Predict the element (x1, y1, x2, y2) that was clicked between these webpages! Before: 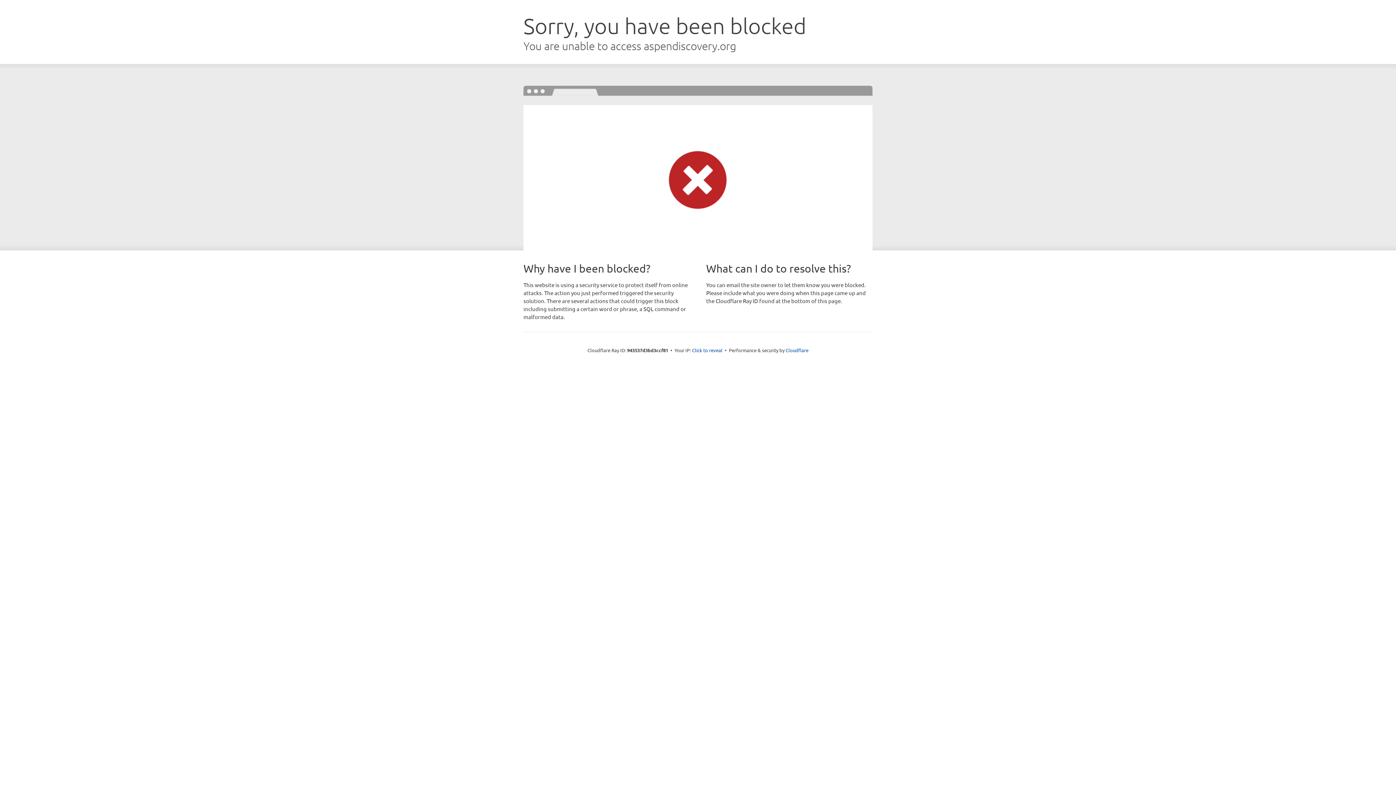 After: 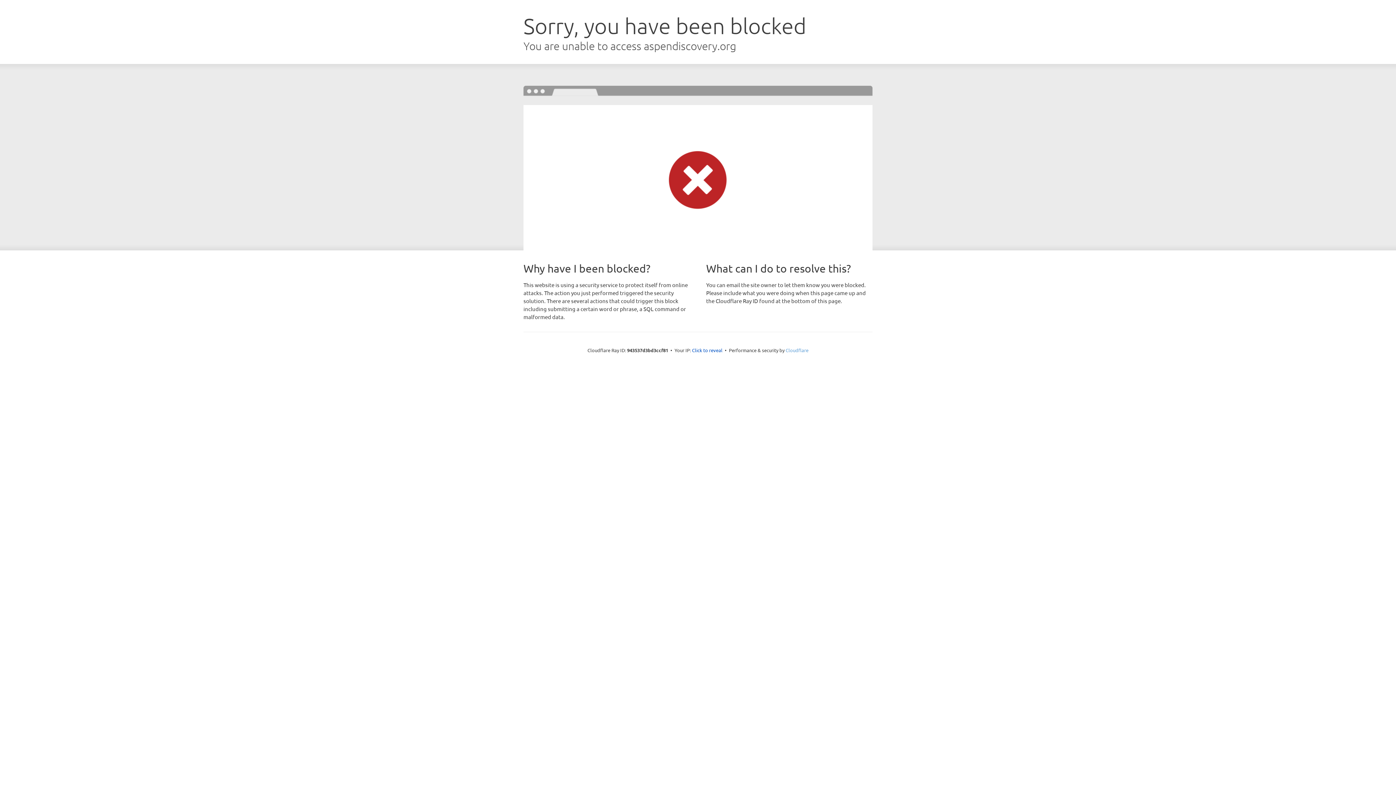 Action: bbox: (785, 347, 808, 353) label: Cloudflare